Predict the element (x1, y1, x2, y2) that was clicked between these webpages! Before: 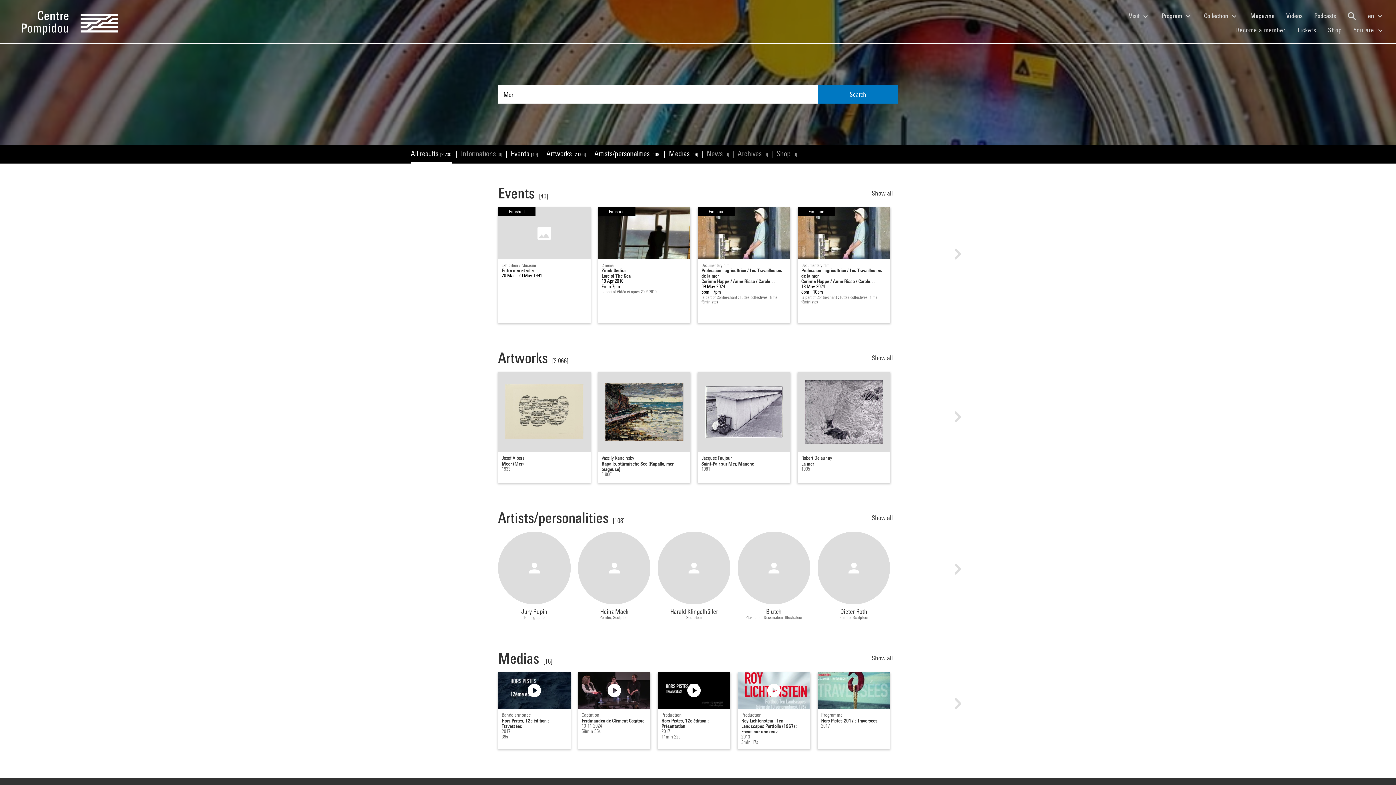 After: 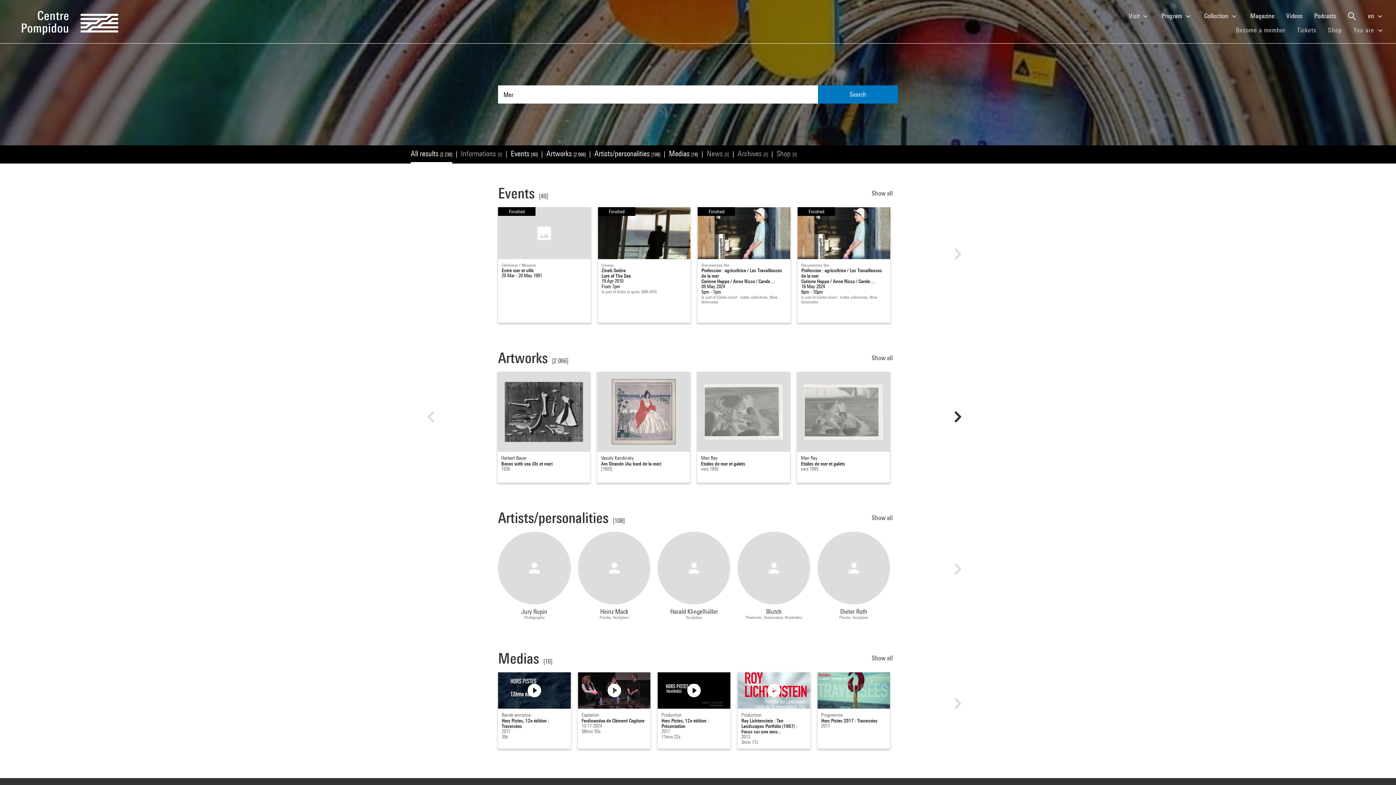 Action: bbox: (951, 411, 962, 422)